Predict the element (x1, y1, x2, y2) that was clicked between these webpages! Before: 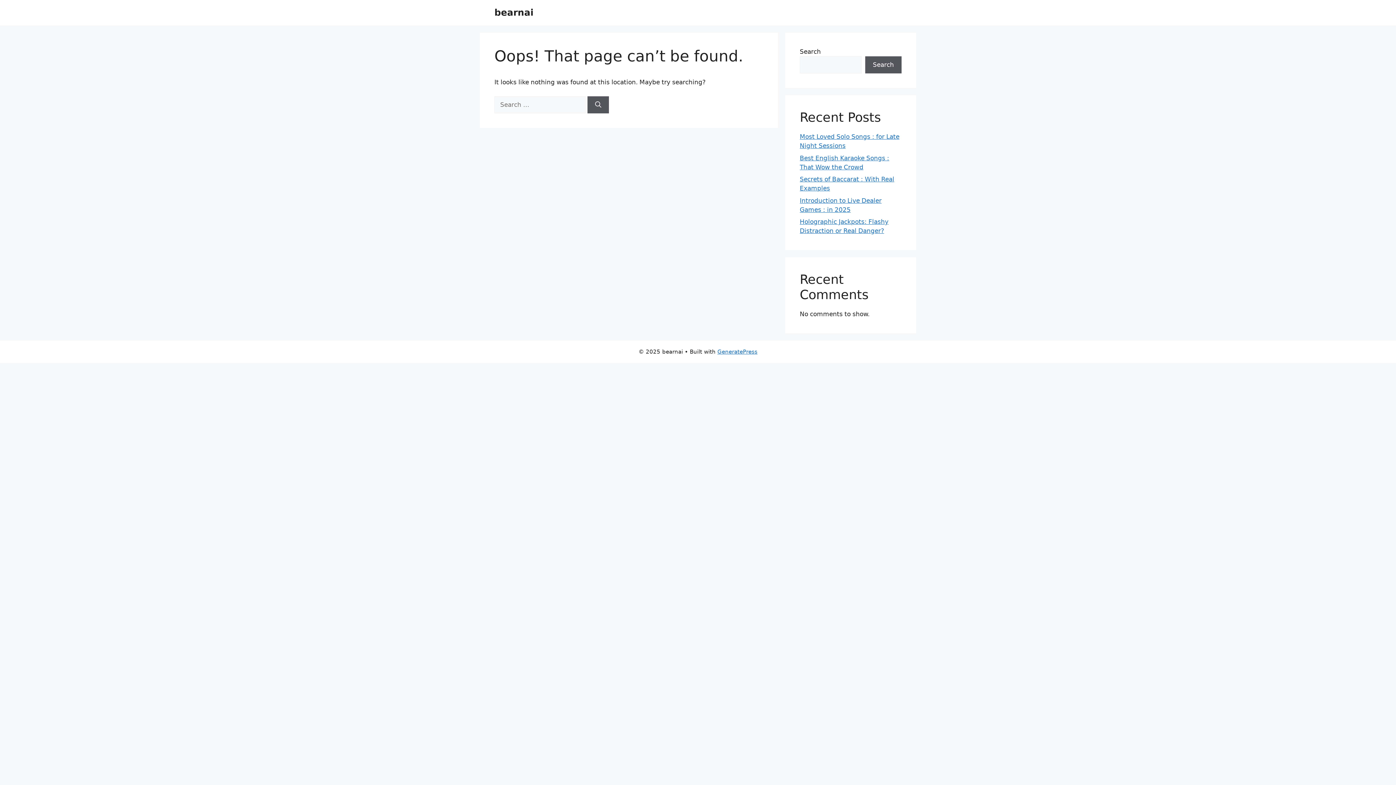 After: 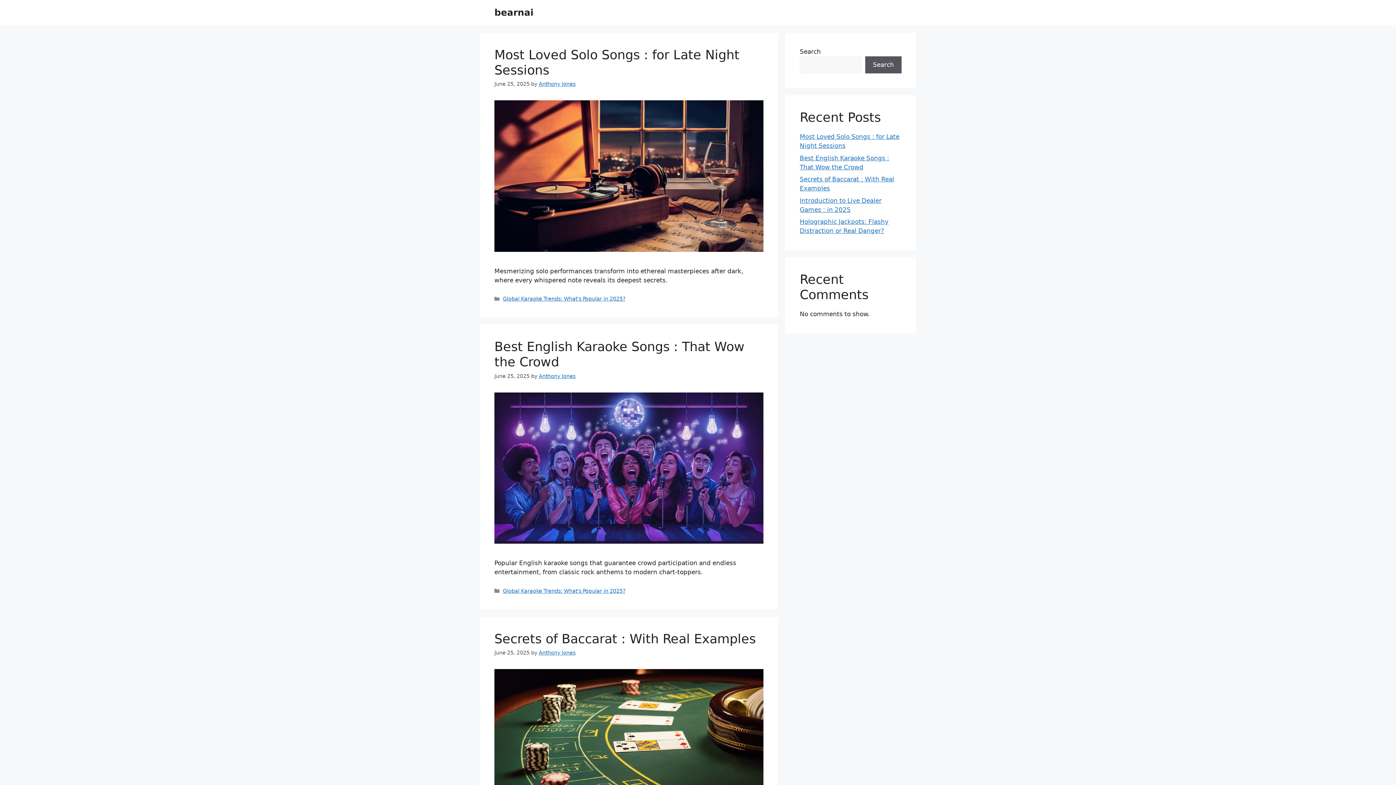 Action: label: bearnai bbox: (494, 7, 533, 17)